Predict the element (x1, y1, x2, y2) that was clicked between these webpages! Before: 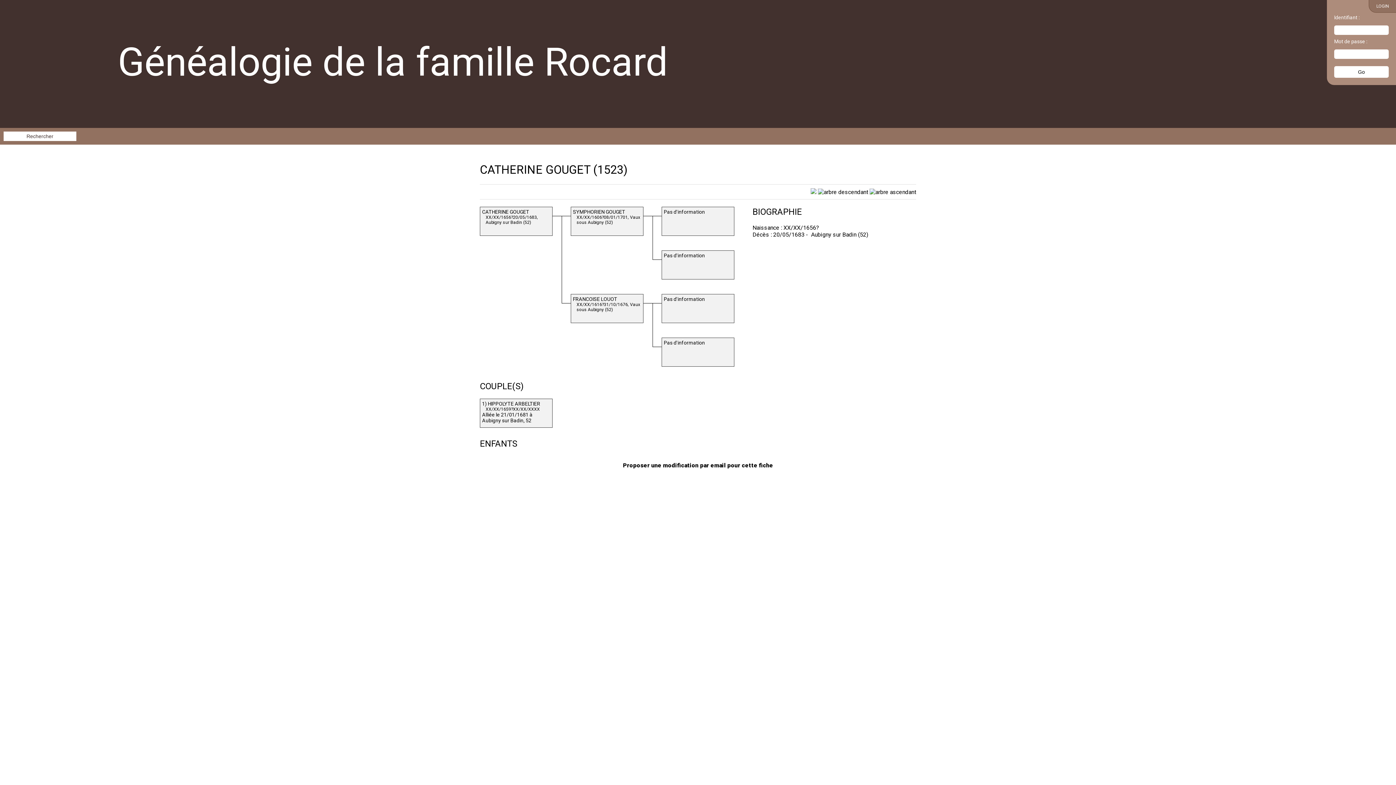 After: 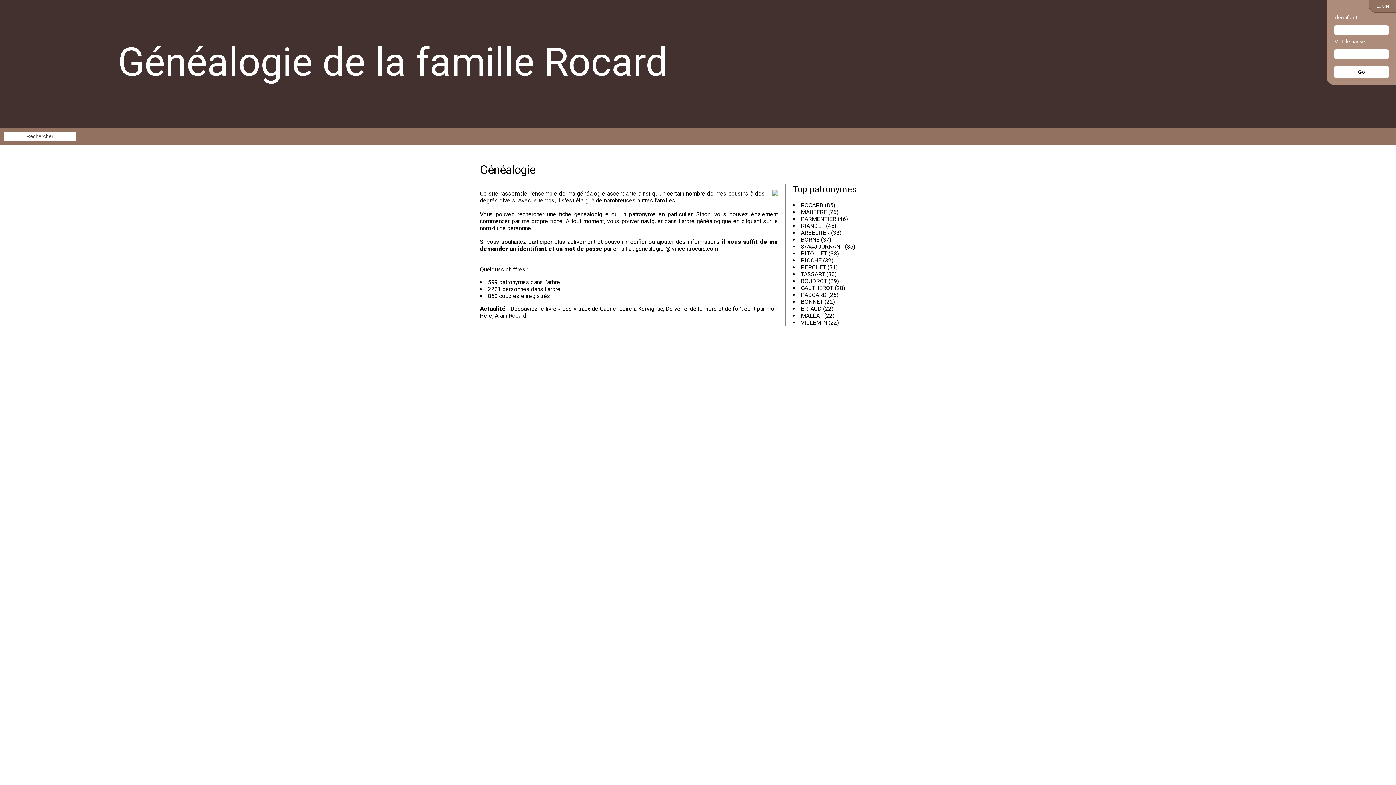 Action: bbox: (117, 39, 668, 85) label: Généalogie de la famille Rocard